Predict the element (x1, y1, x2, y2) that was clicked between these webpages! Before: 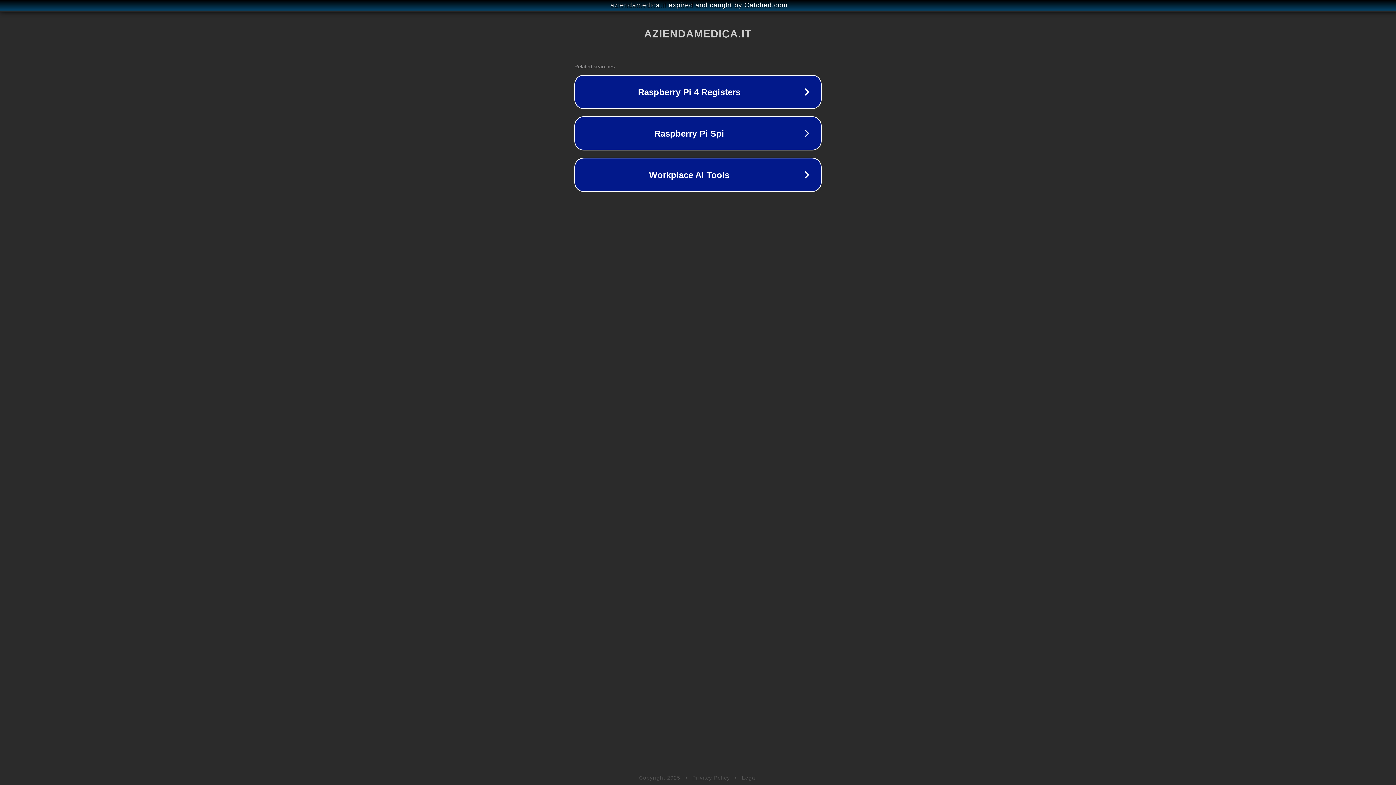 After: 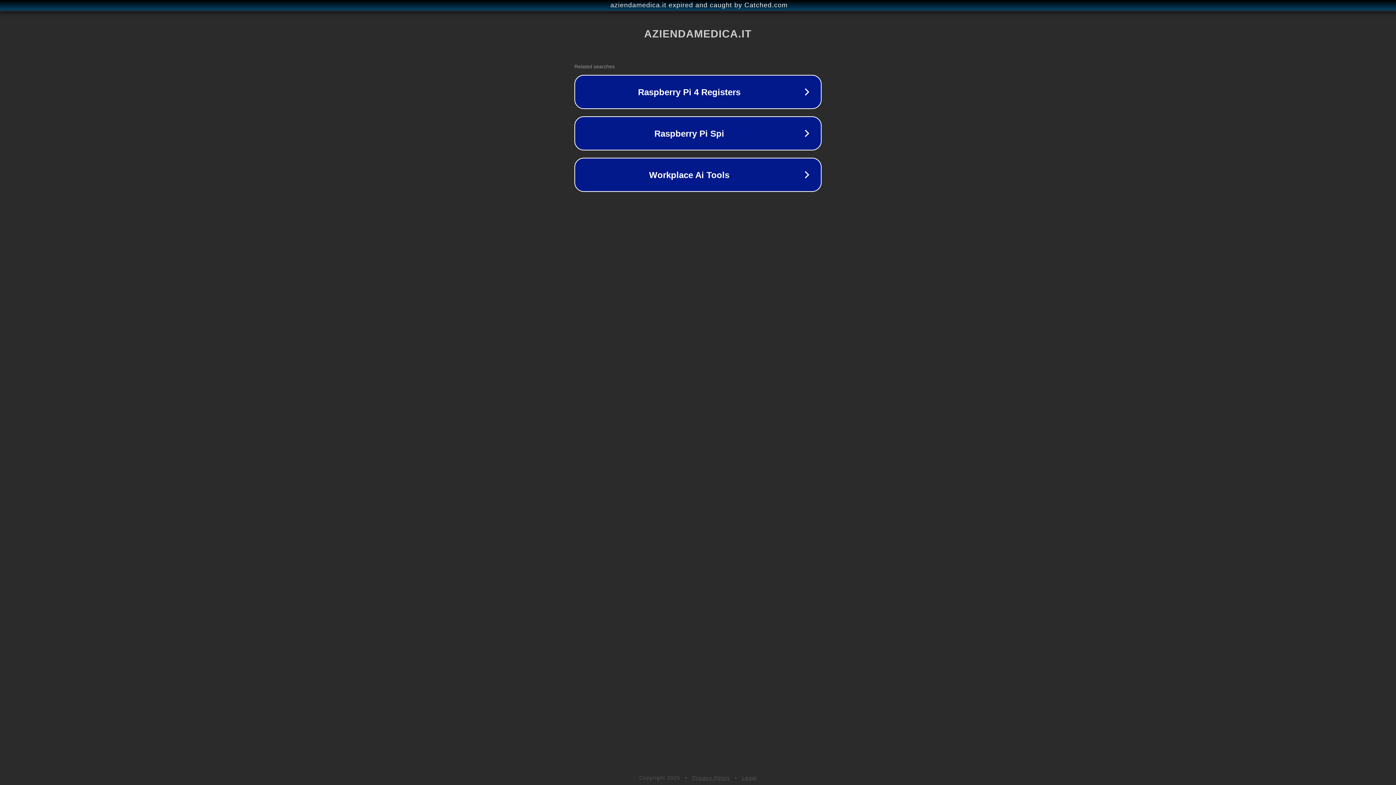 Action: bbox: (692, 775, 730, 781) label: Privacy Policy